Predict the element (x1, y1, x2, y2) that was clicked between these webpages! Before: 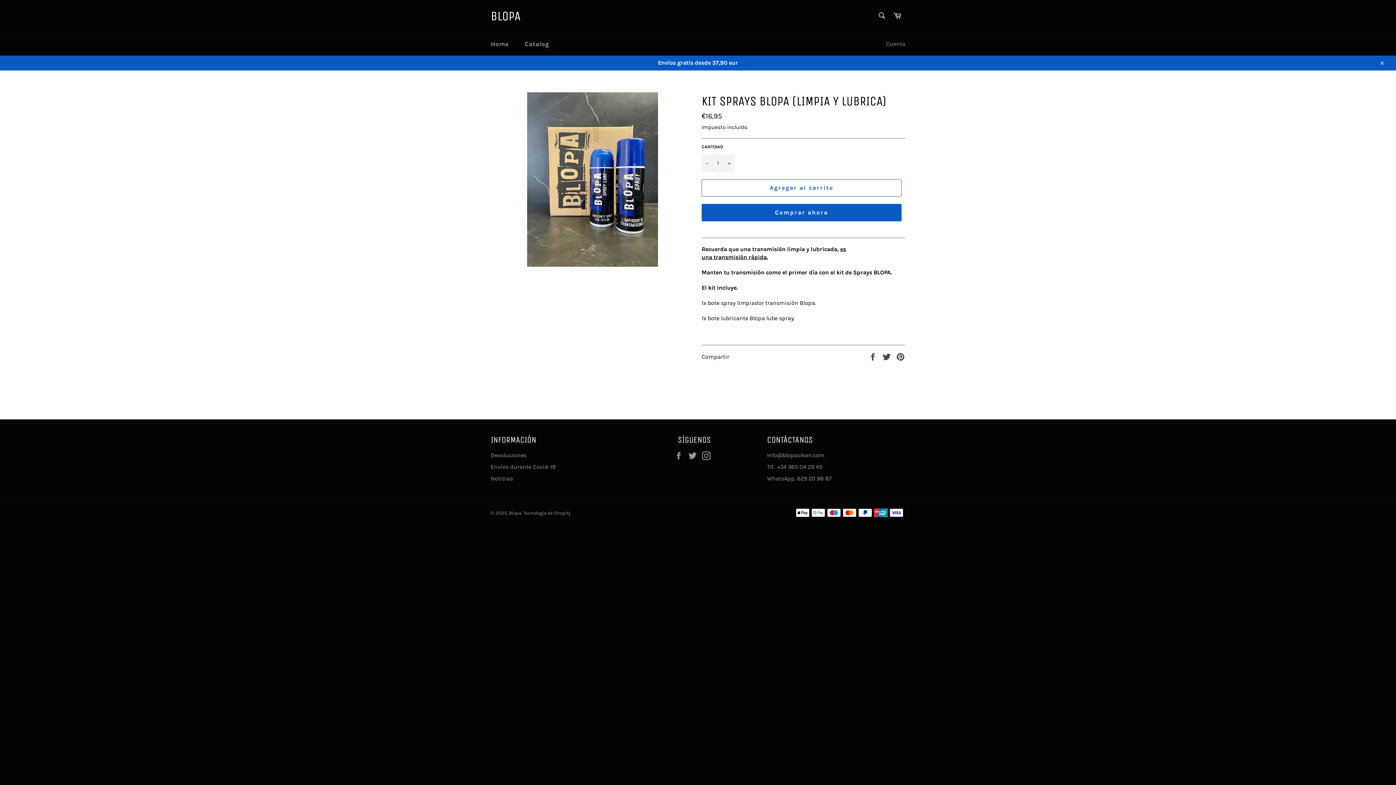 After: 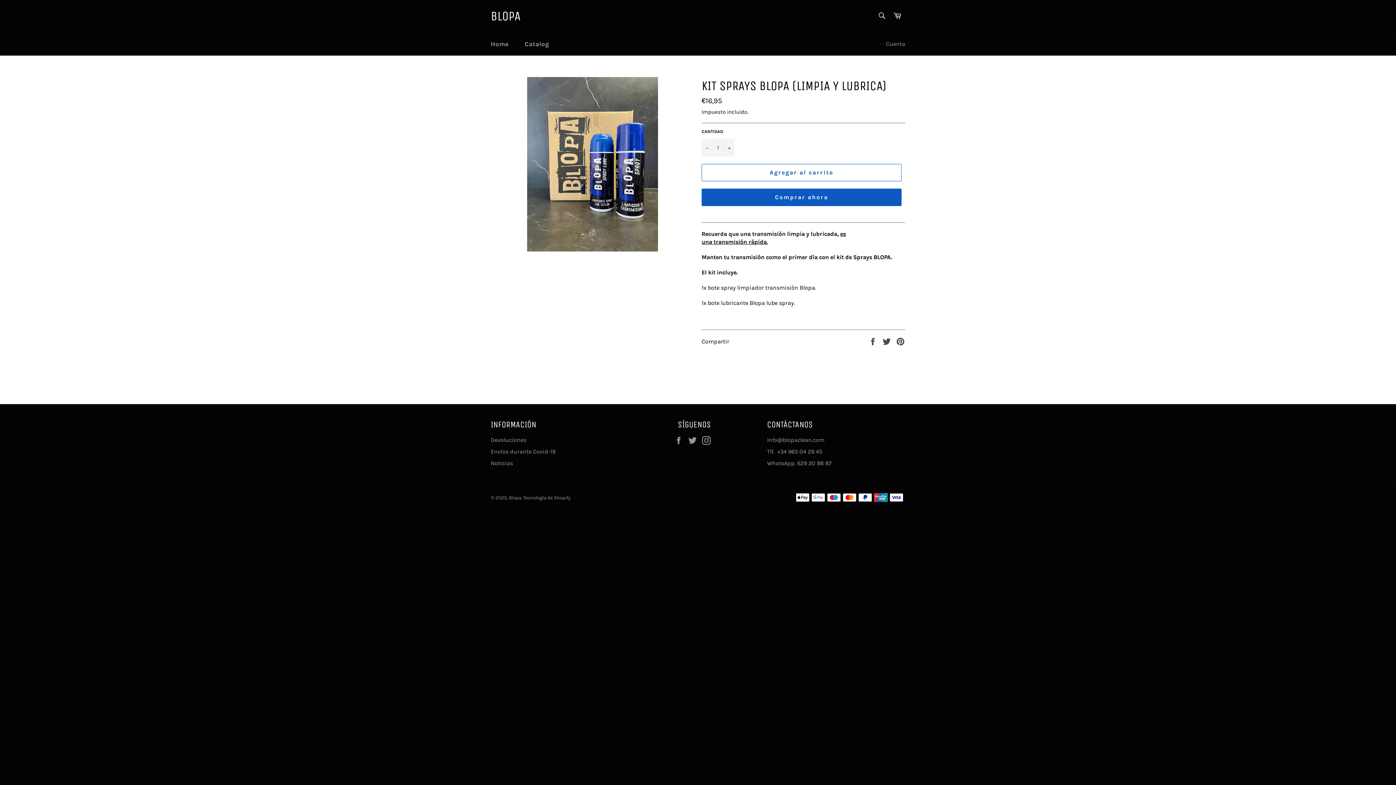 Action: bbox: (1374, 55, 1389, 70) label: Cerrar